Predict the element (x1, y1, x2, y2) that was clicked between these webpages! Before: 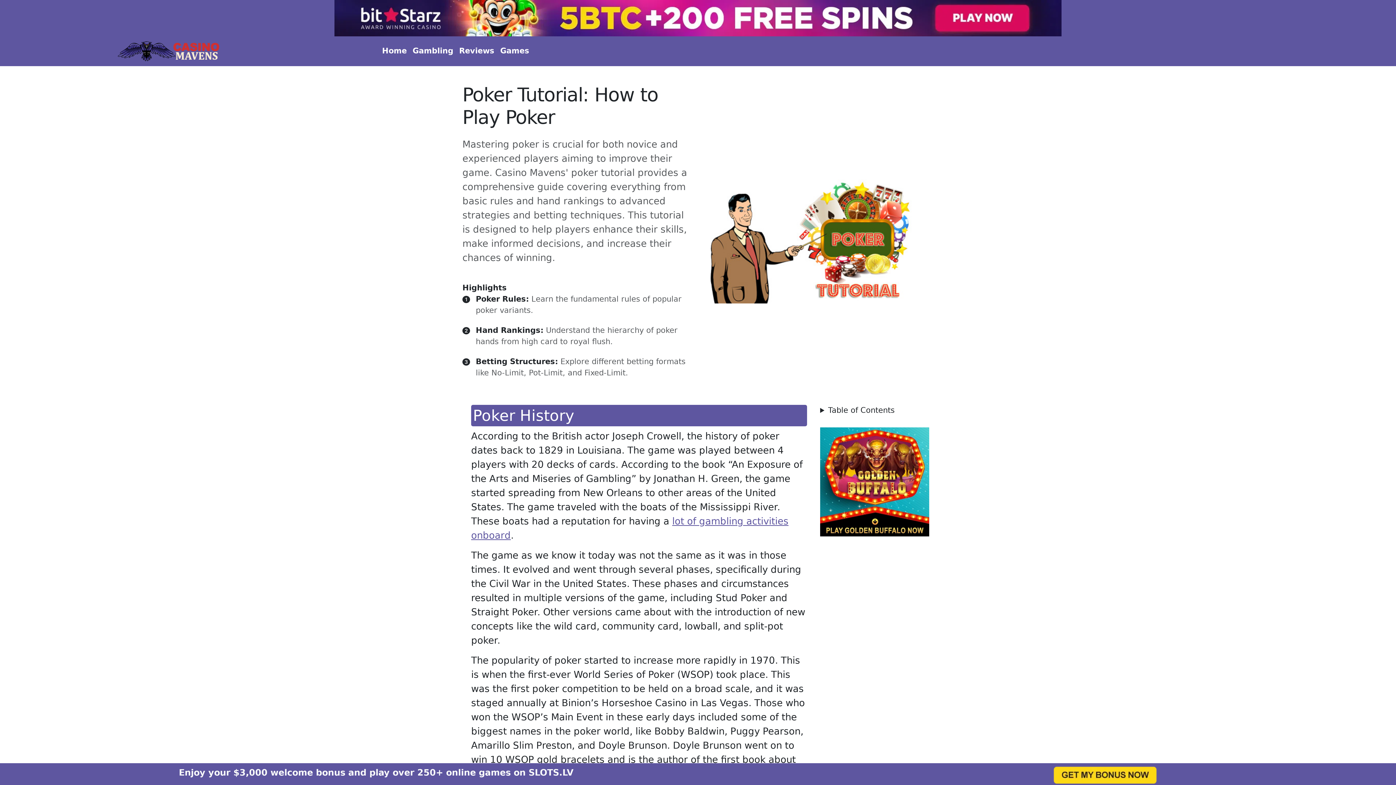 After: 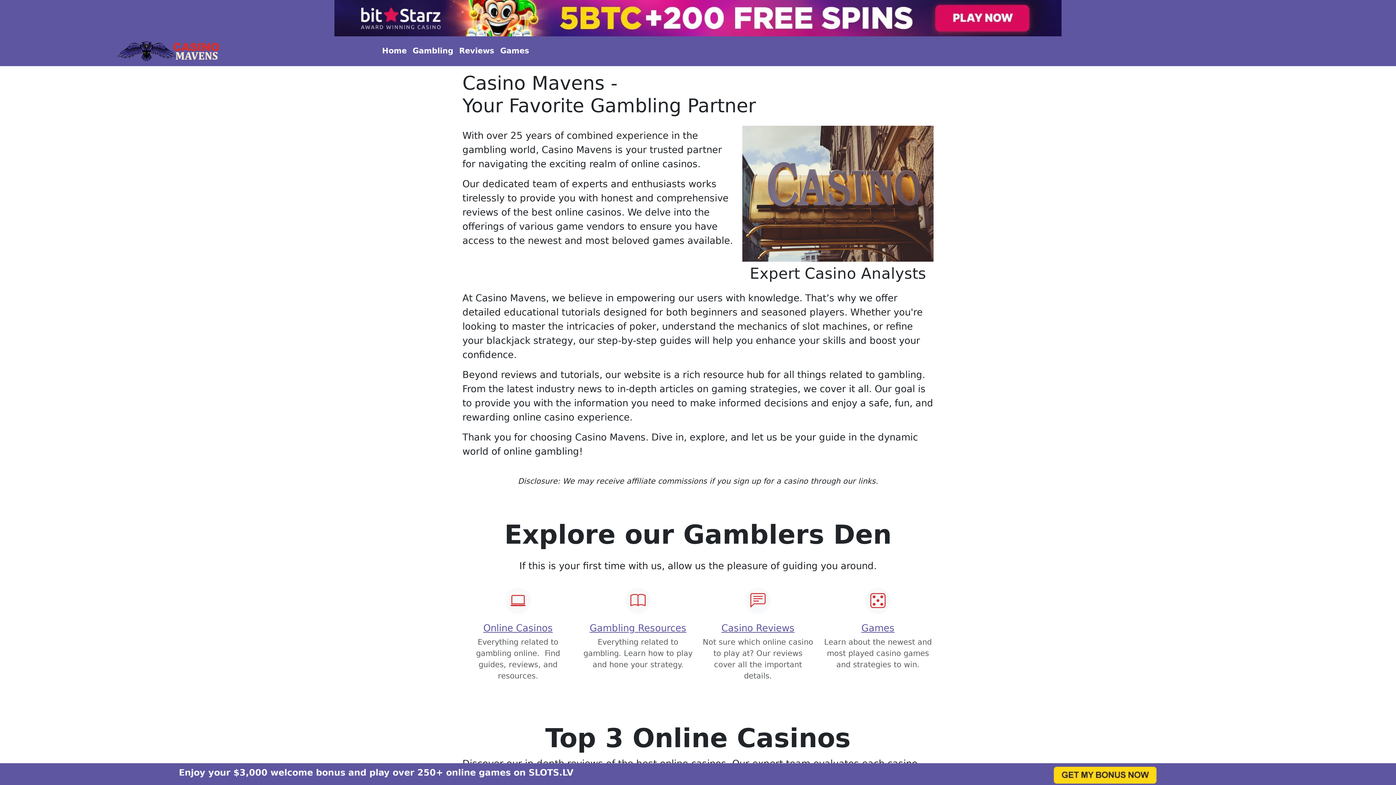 Action: bbox: (117, 39, 221, 63)